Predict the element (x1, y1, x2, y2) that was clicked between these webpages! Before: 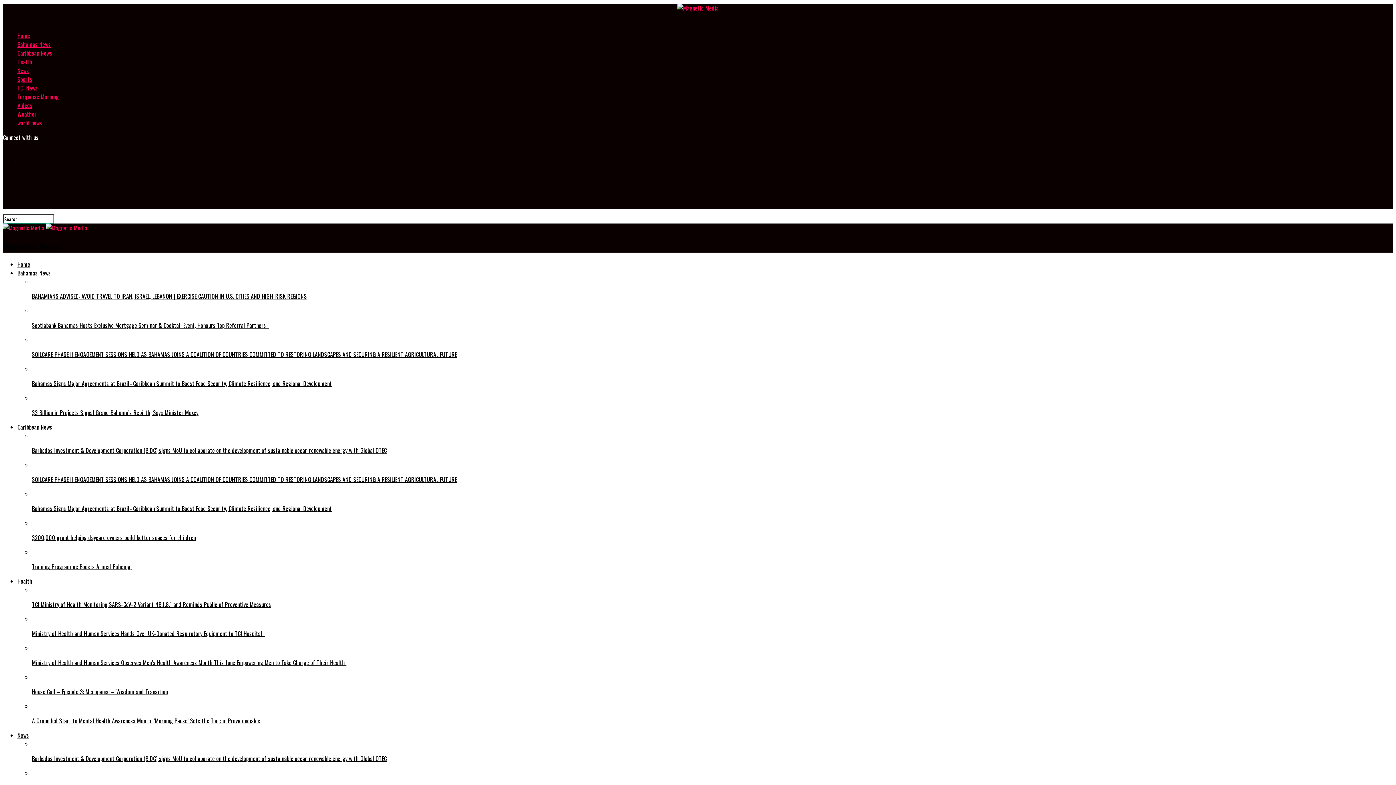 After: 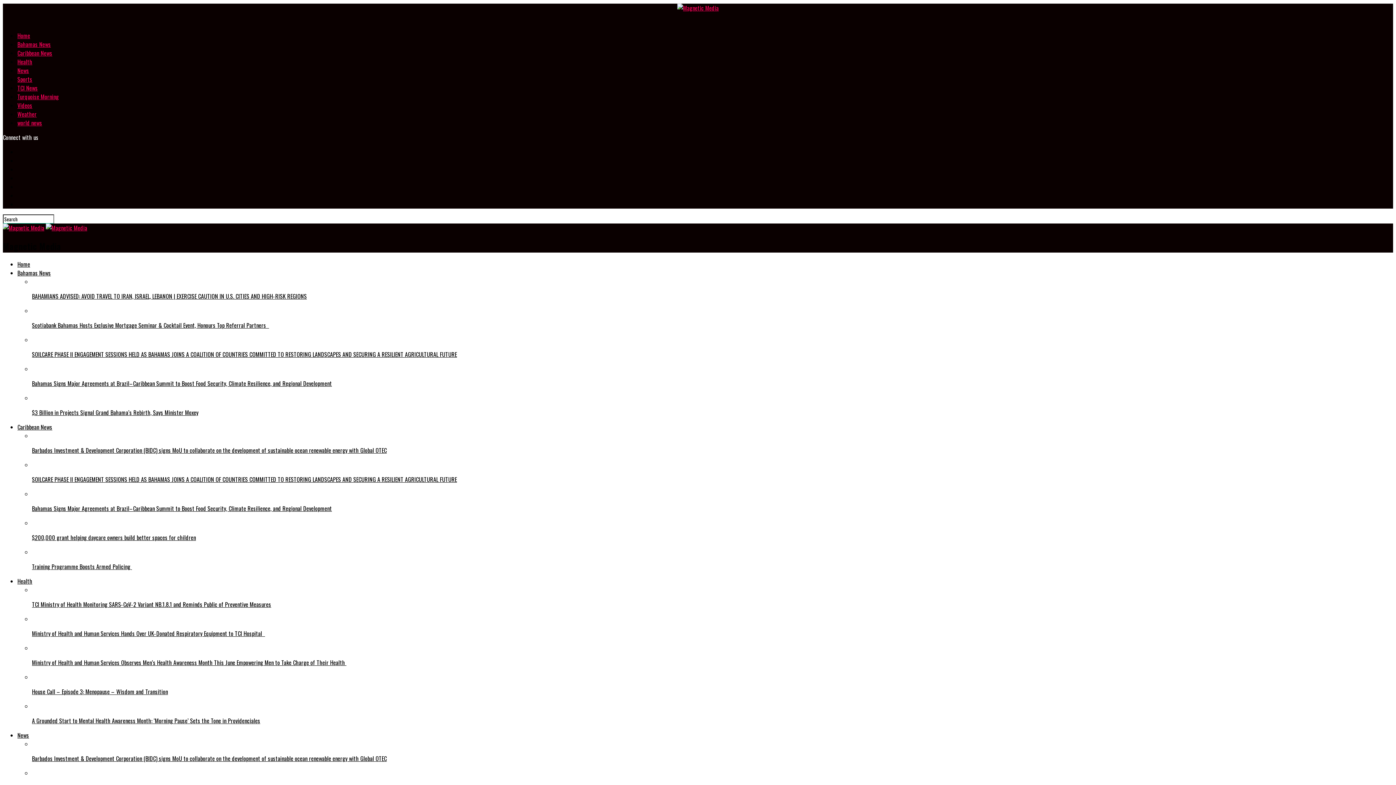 Action: label: News bbox: (17, 731, 29, 739)